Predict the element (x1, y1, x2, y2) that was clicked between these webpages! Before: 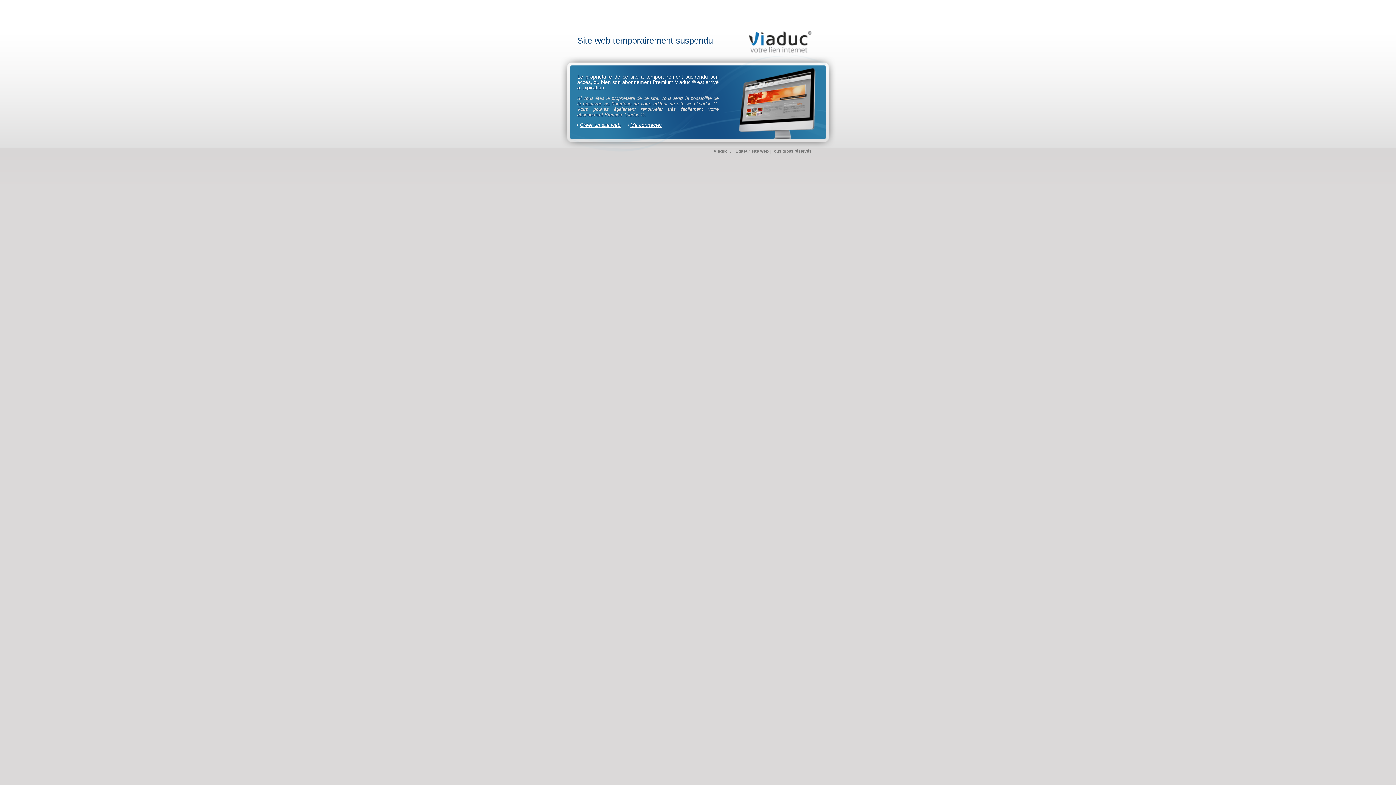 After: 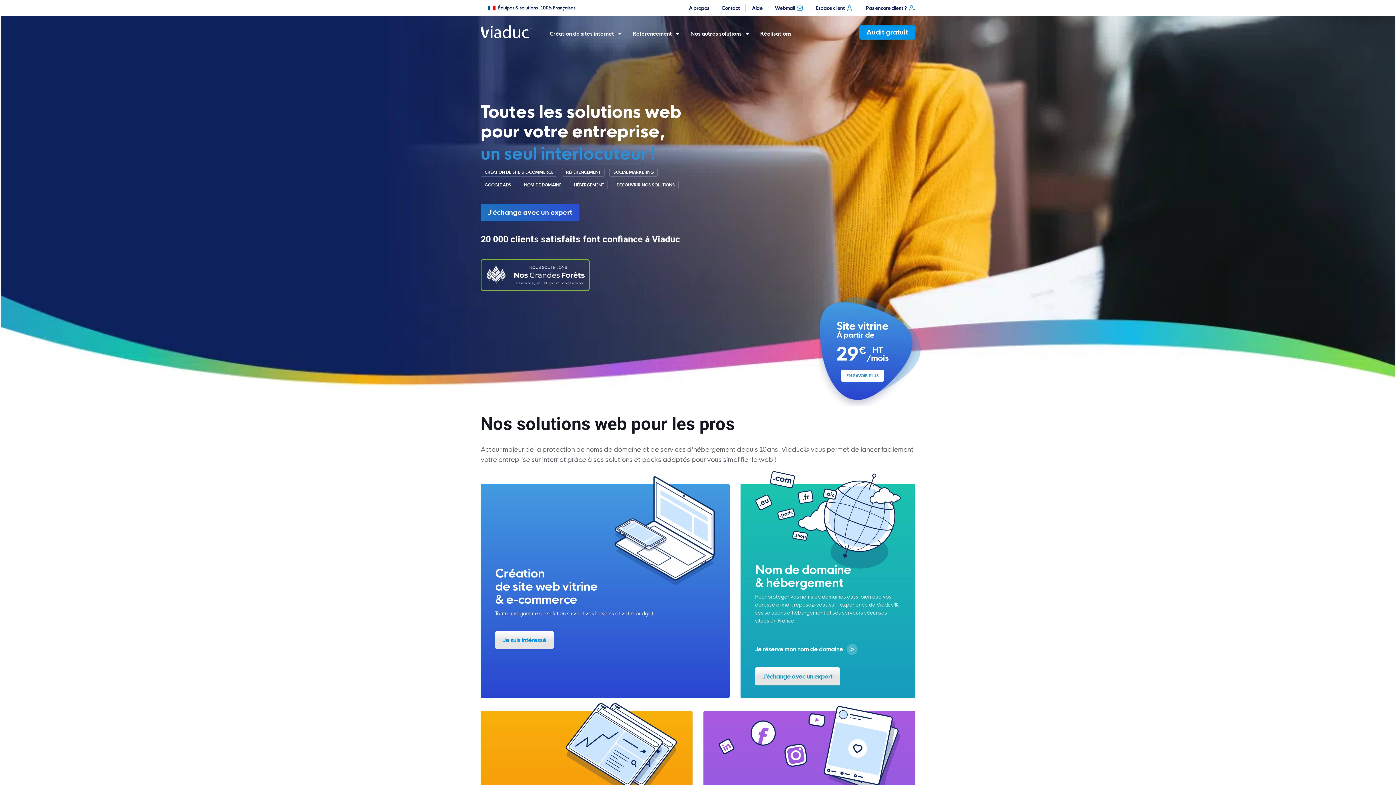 Action: bbox: (745, 29, 813, 54)